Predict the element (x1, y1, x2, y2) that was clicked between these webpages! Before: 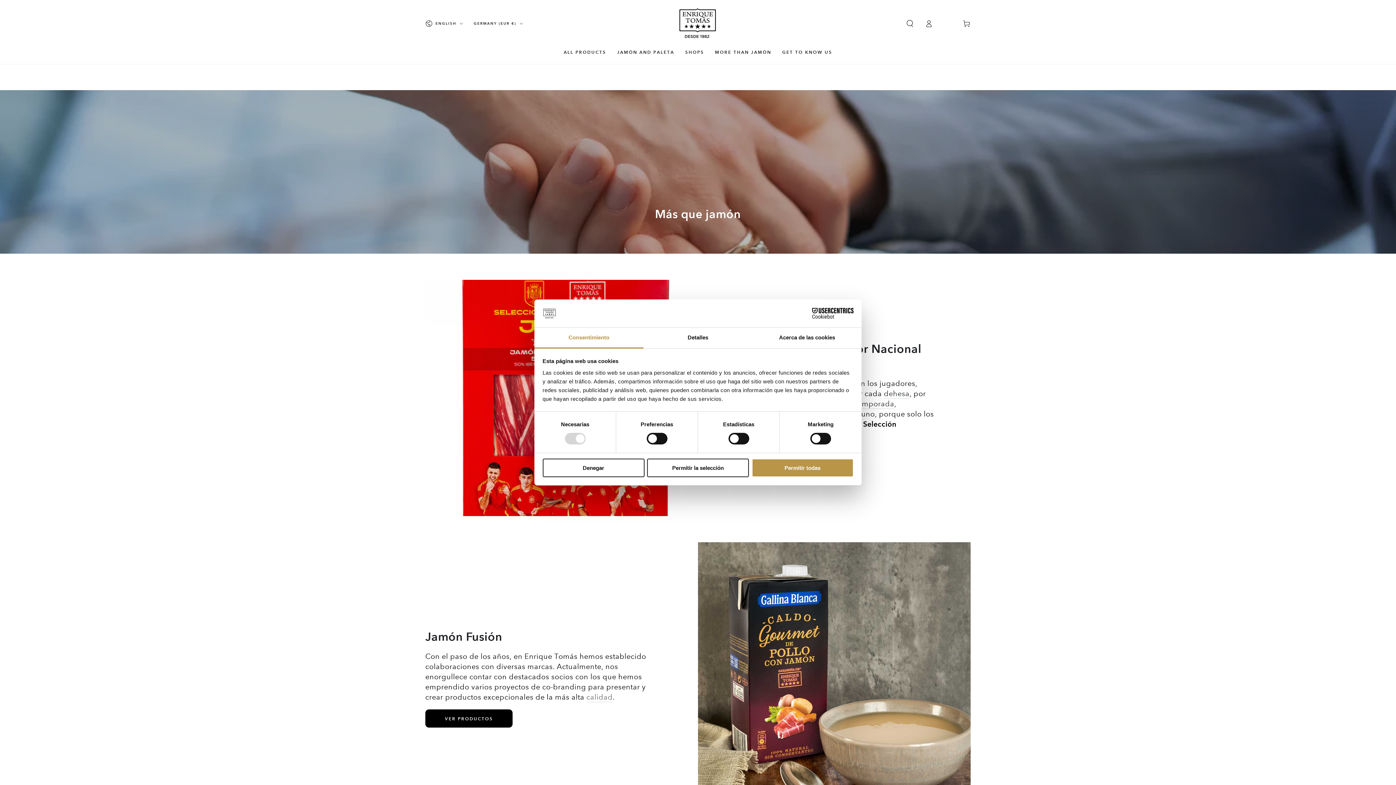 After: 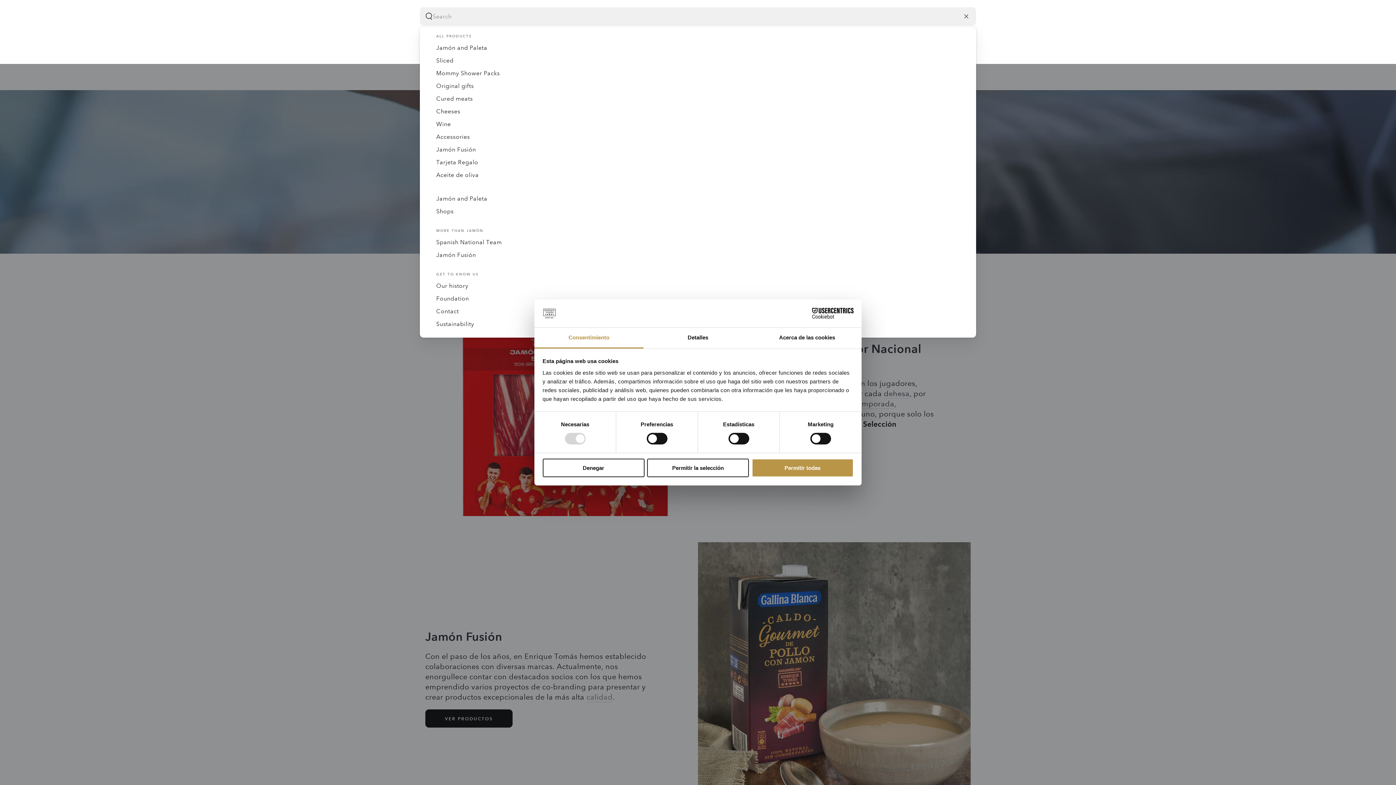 Action: label: Search our site bbox: (900, 15, 919, 31)